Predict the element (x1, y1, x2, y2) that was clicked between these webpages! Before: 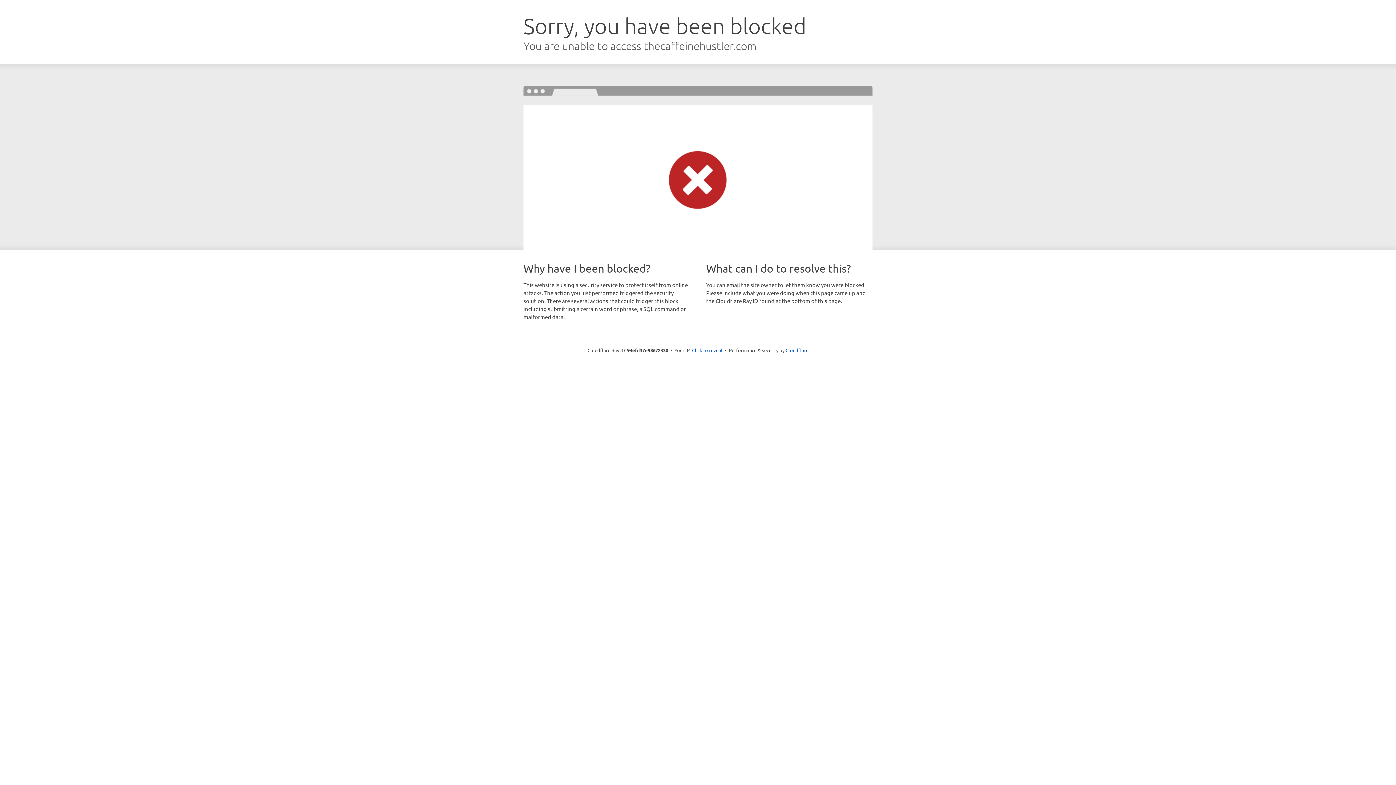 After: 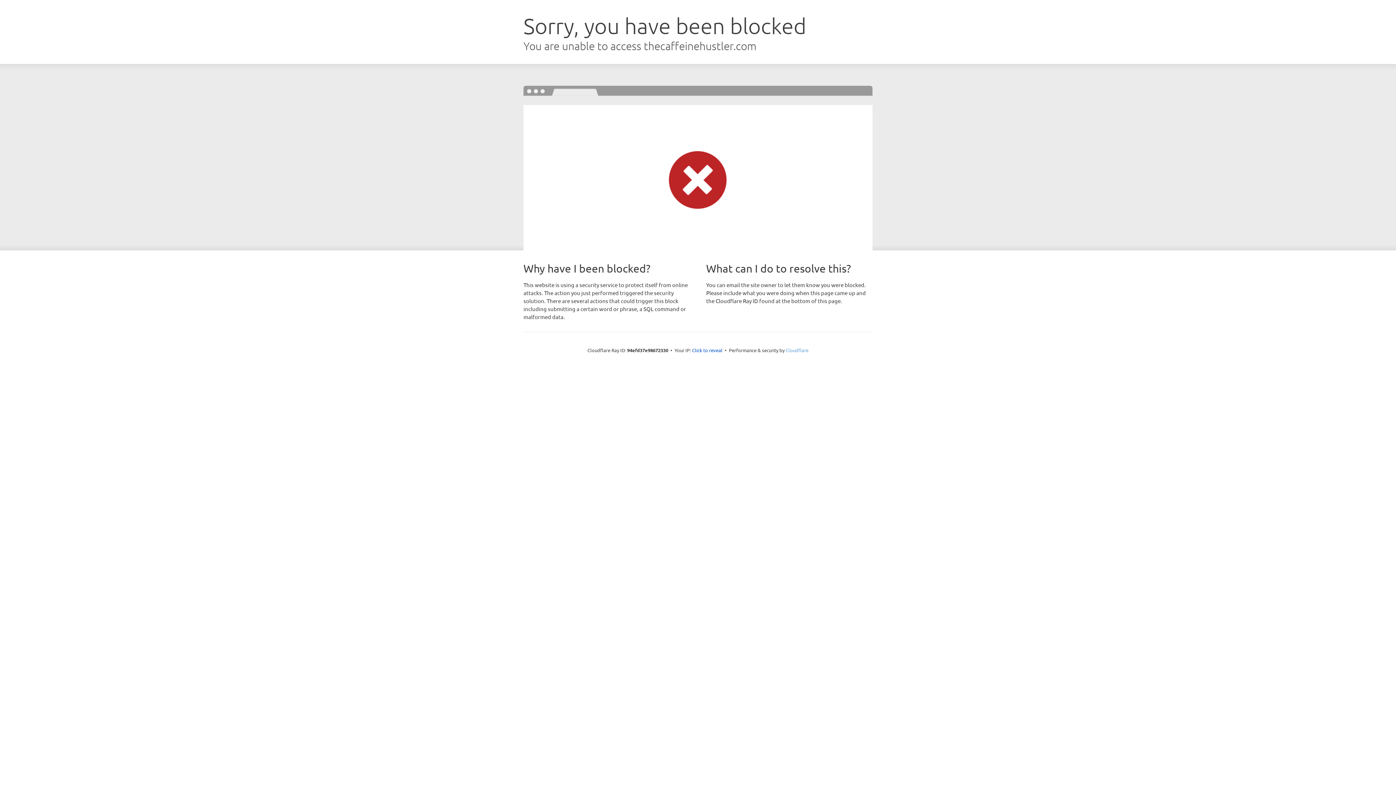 Action: bbox: (785, 347, 808, 353) label: Cloudflare